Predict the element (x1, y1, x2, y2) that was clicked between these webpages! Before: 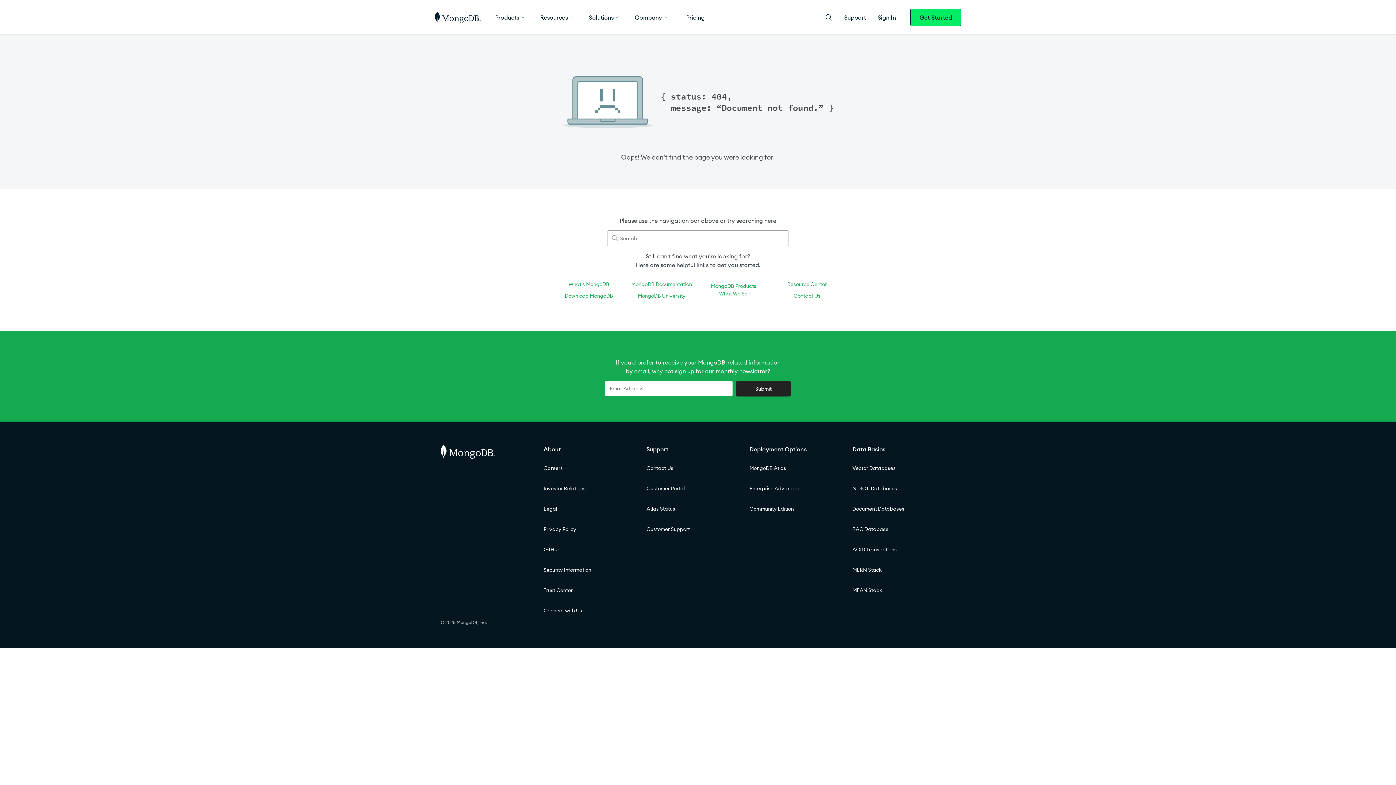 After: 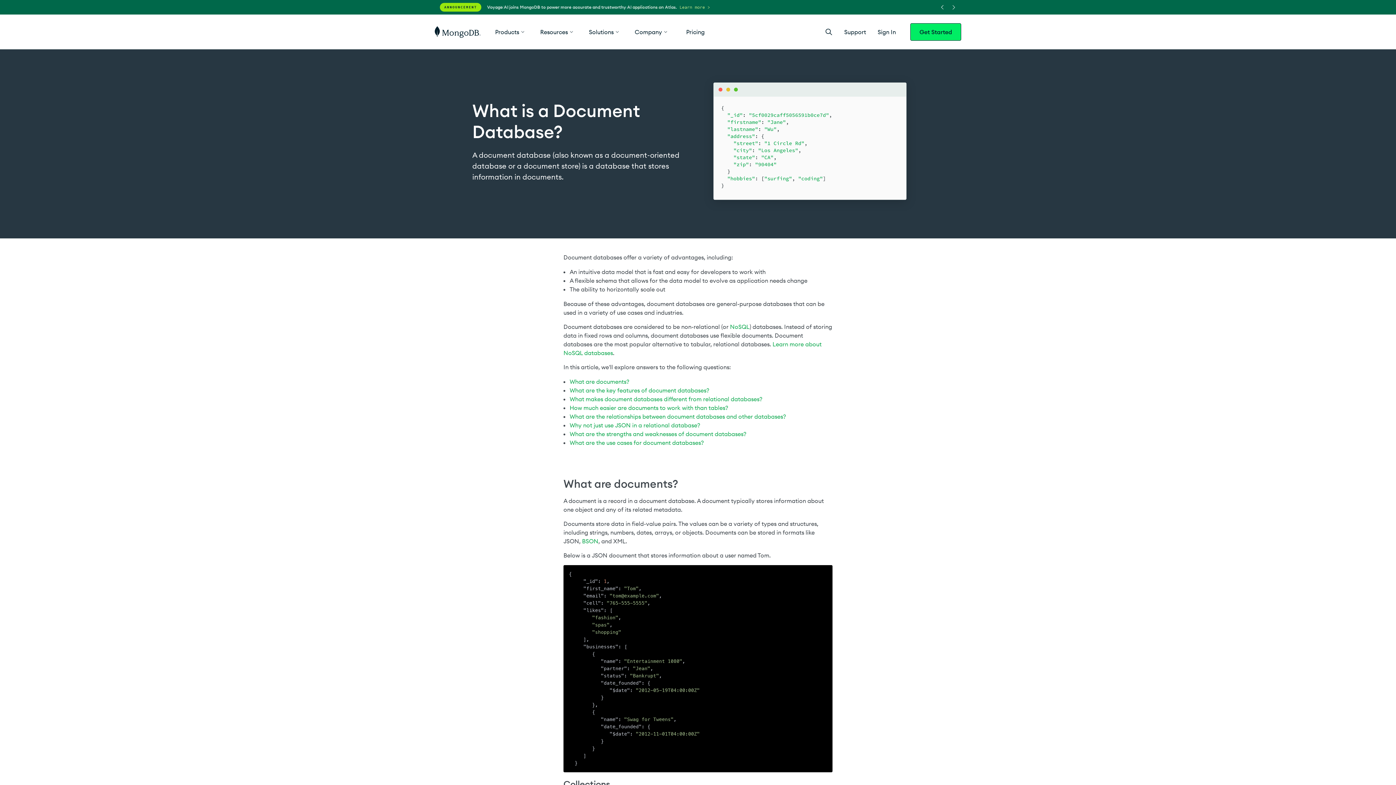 Action: bbox: (852, 503, 955, 514) label: Document Databases